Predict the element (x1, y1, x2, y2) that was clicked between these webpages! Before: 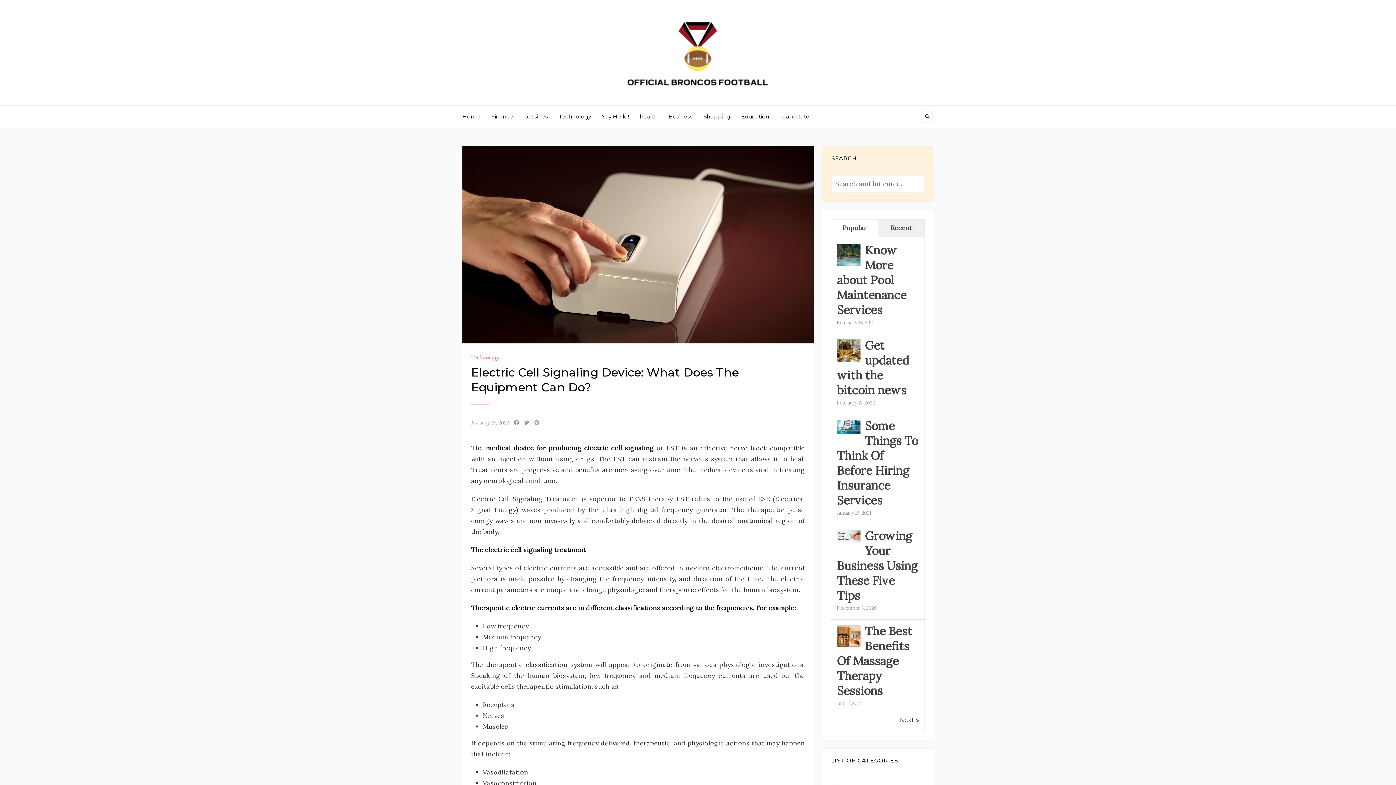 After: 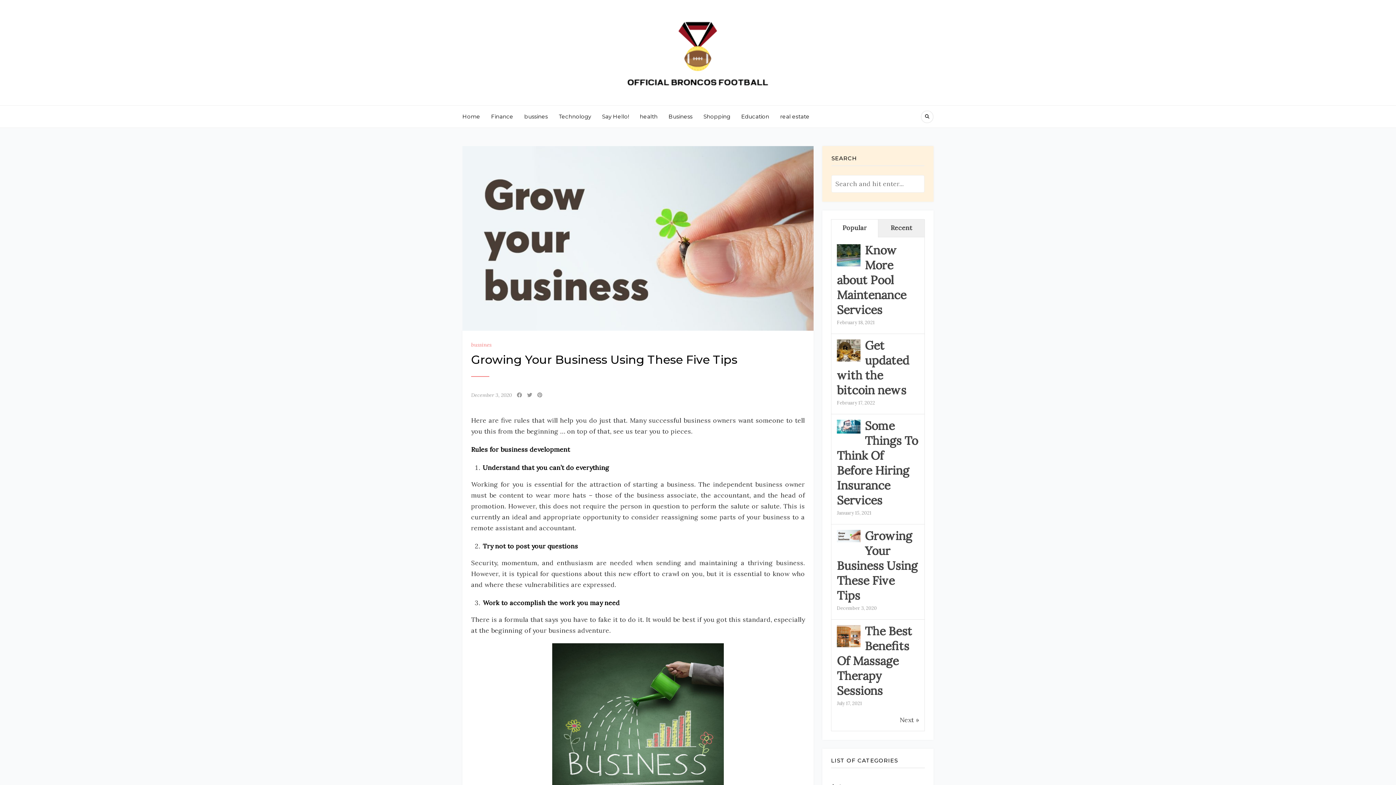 Action: label: Growing Your Business Using These Five Tips bbox: (837, 528, 917, 603)